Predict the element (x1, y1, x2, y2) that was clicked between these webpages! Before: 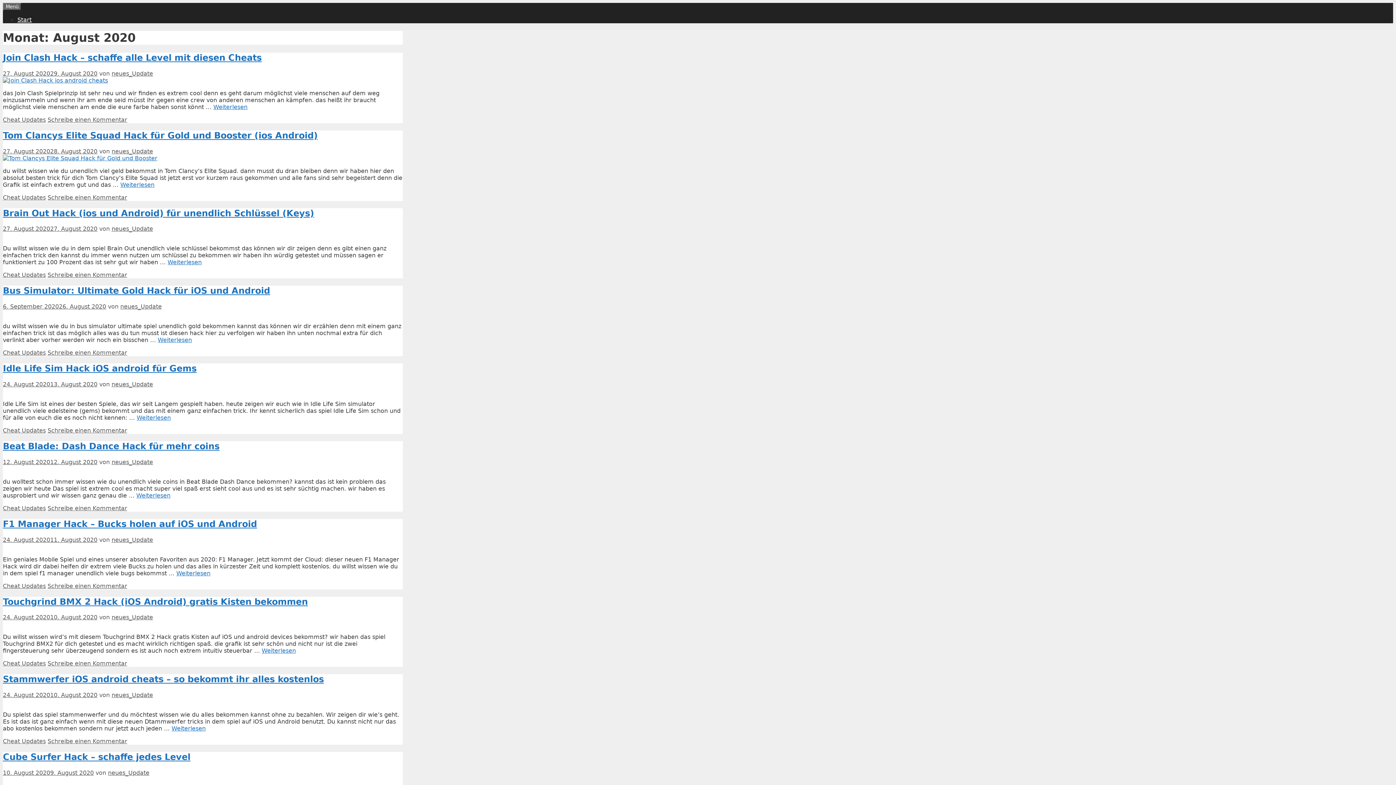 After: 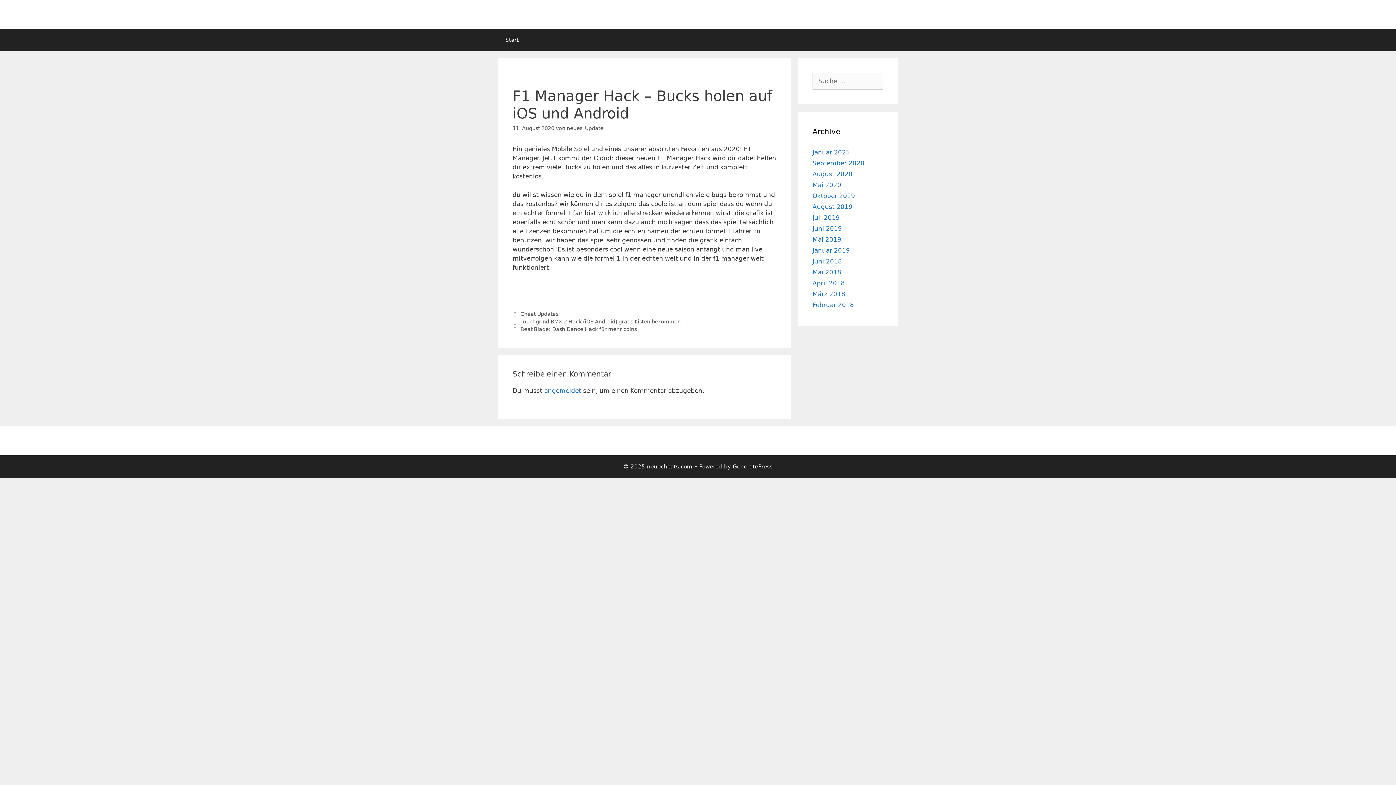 Action: label: 24. August 202011. August 2020 bbox: (2, 536, 97, 543)